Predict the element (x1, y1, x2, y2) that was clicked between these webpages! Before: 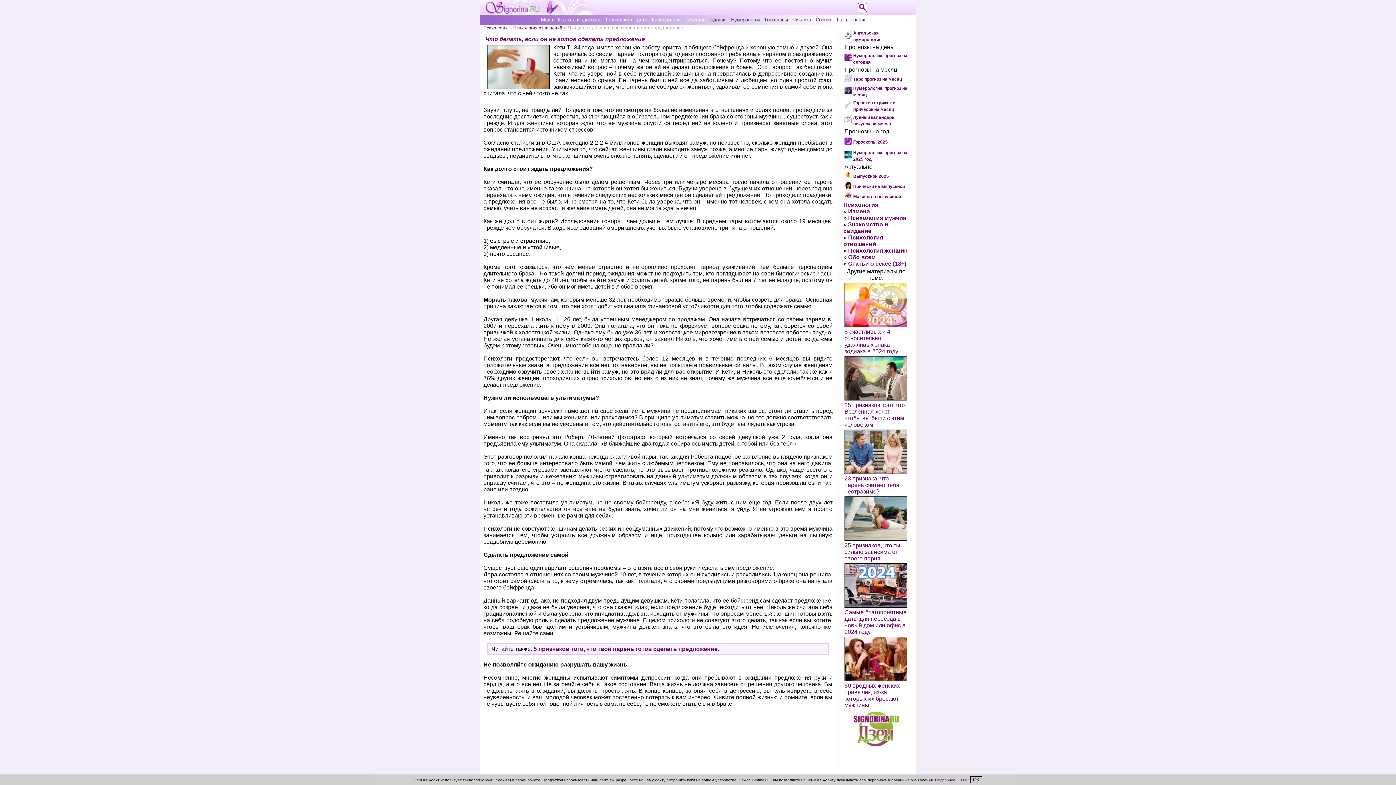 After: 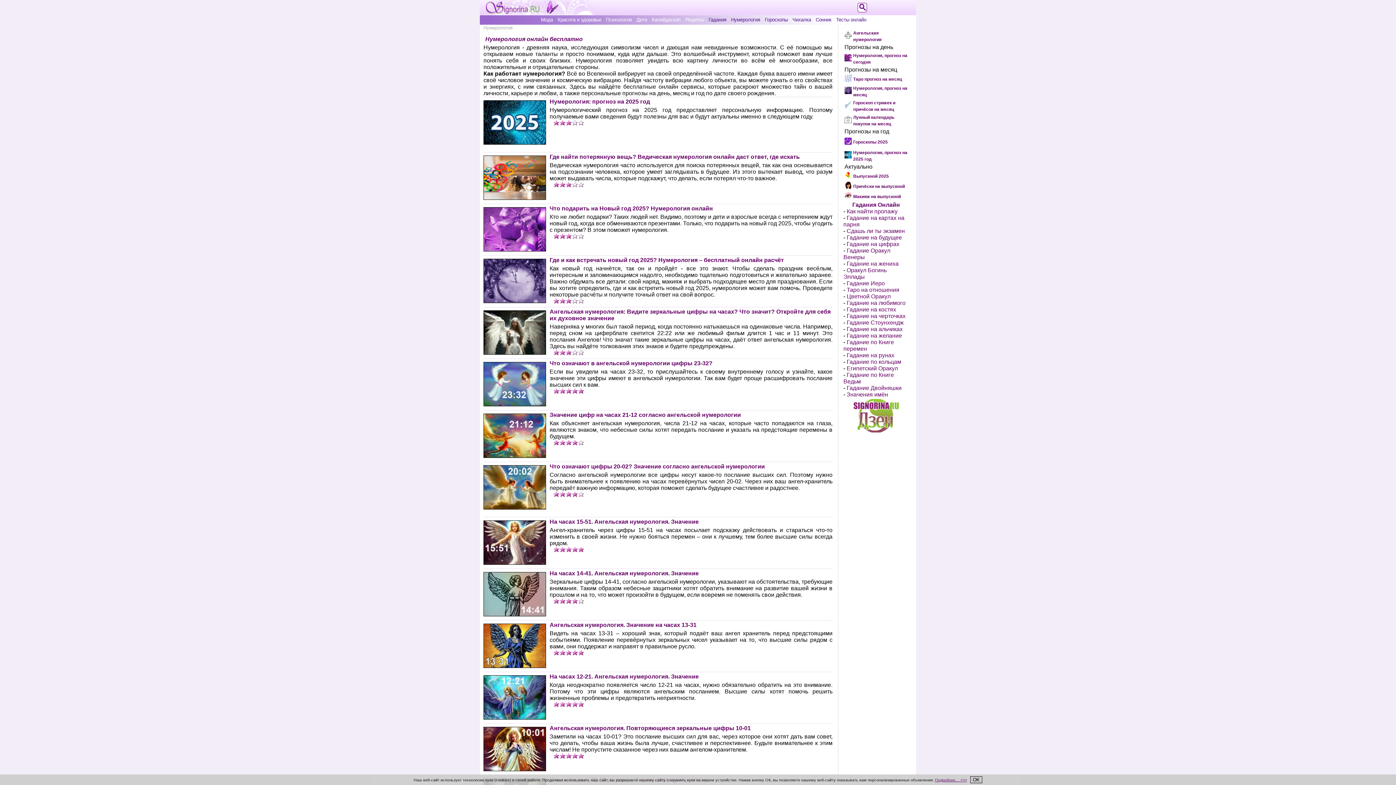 Action: bbox: (731, 17, 760, 23) label: Нумерология